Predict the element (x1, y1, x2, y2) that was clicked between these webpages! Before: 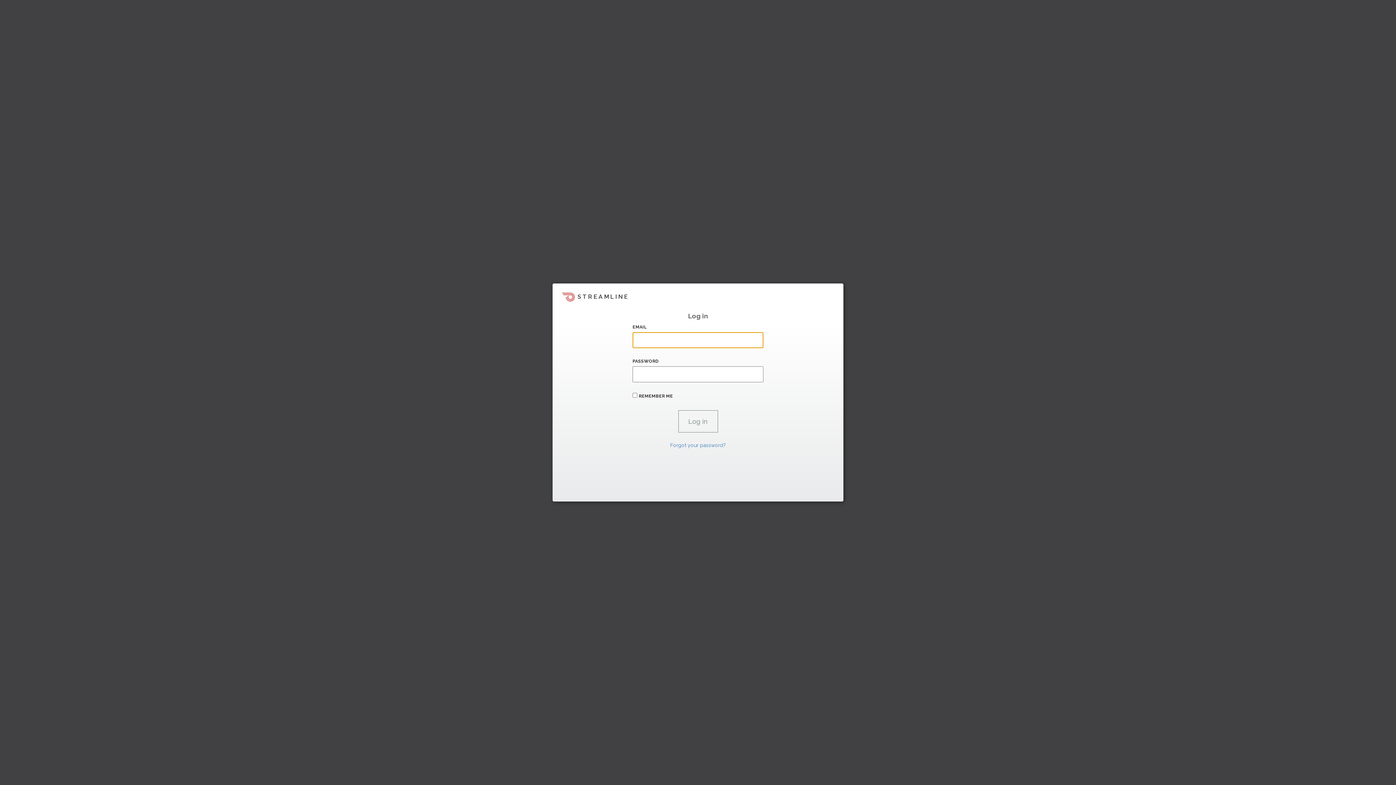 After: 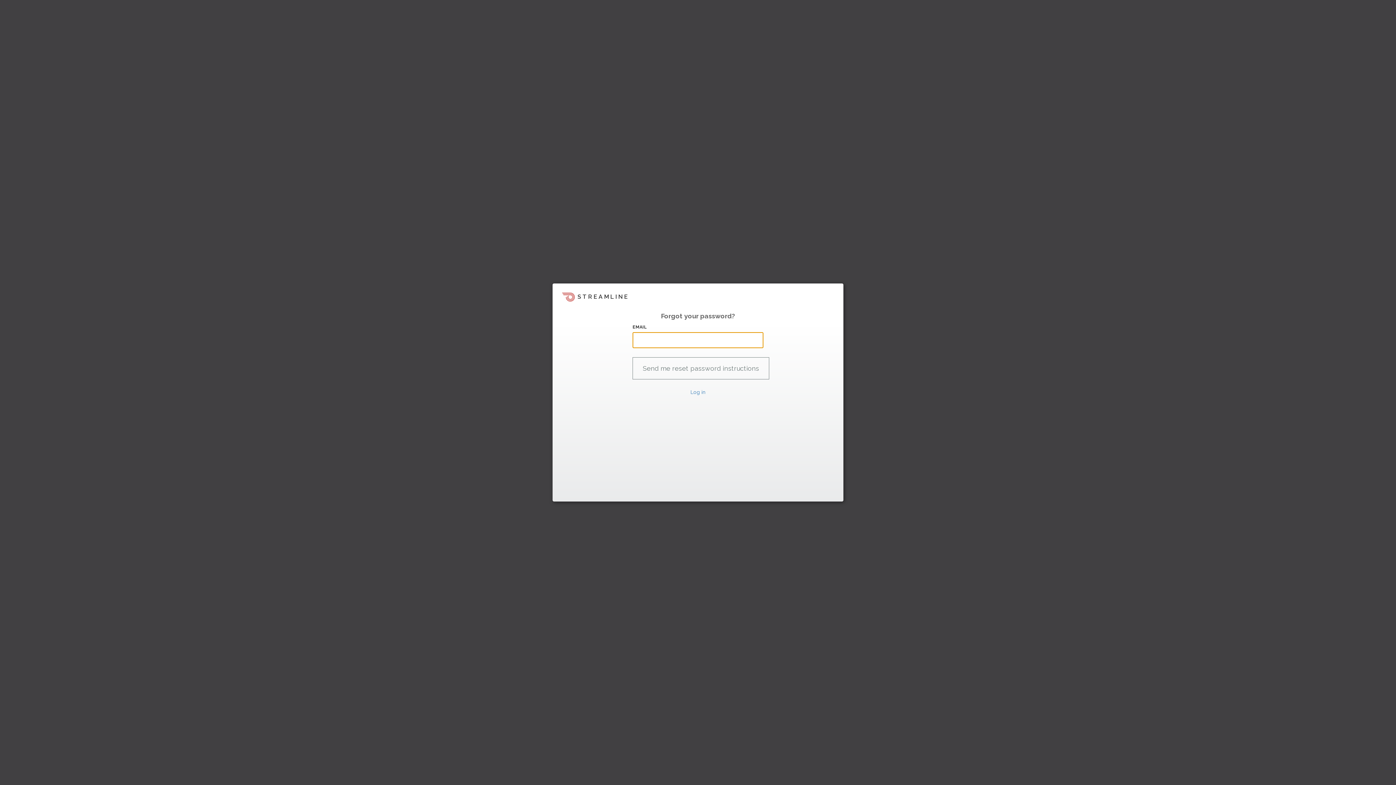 Action: label: Forgot your password? bbox: (670, 442, 726, 448)